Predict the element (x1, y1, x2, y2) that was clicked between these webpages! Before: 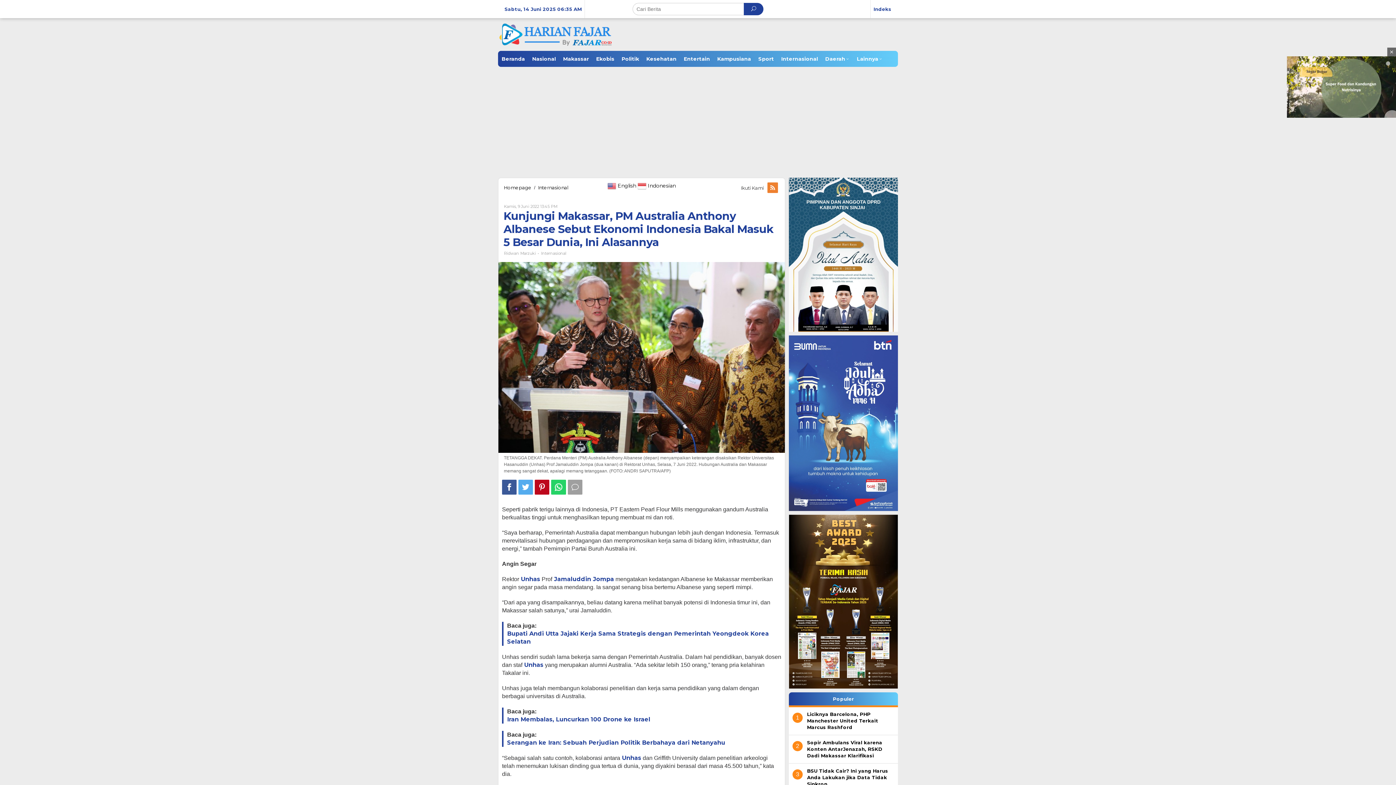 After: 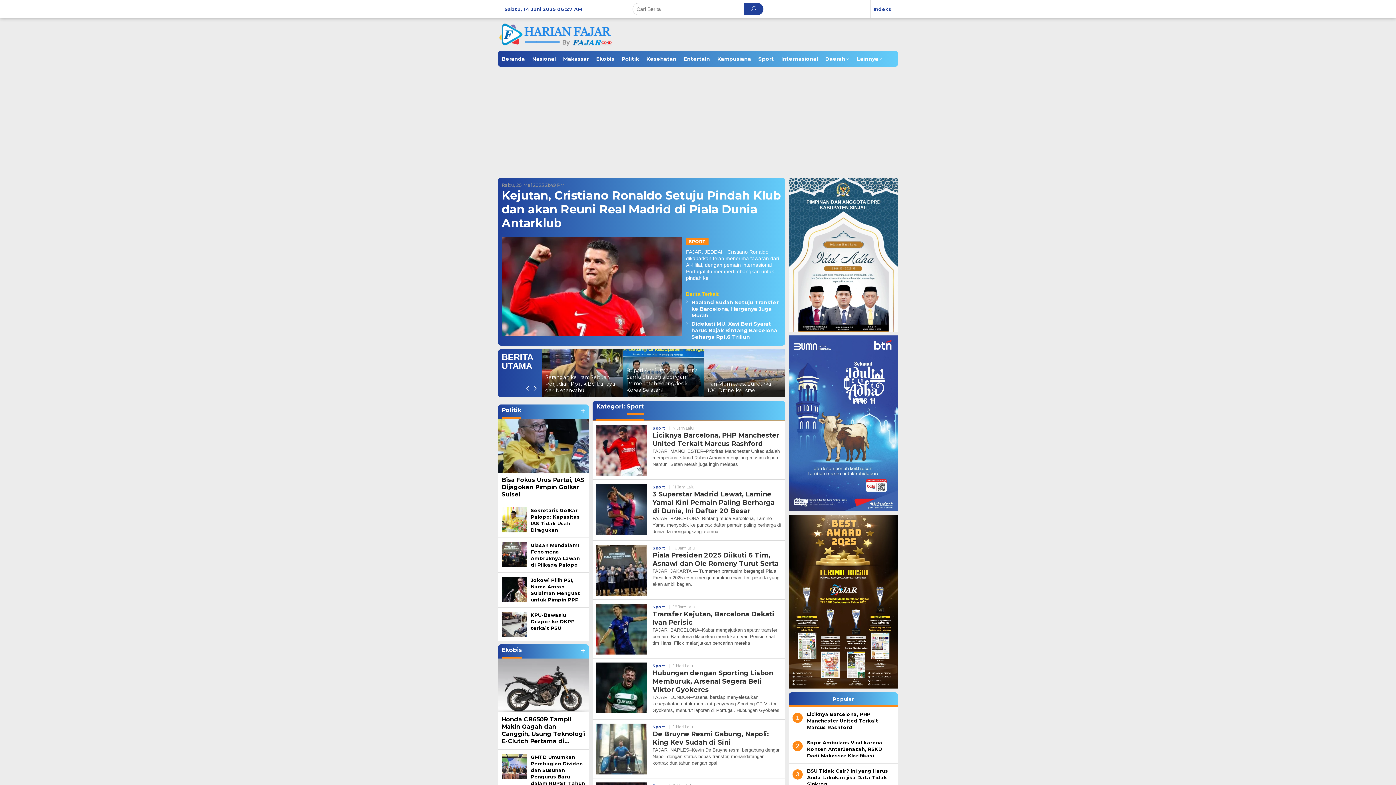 Action: bbox: (754, 50, 777, 66) label: Sport